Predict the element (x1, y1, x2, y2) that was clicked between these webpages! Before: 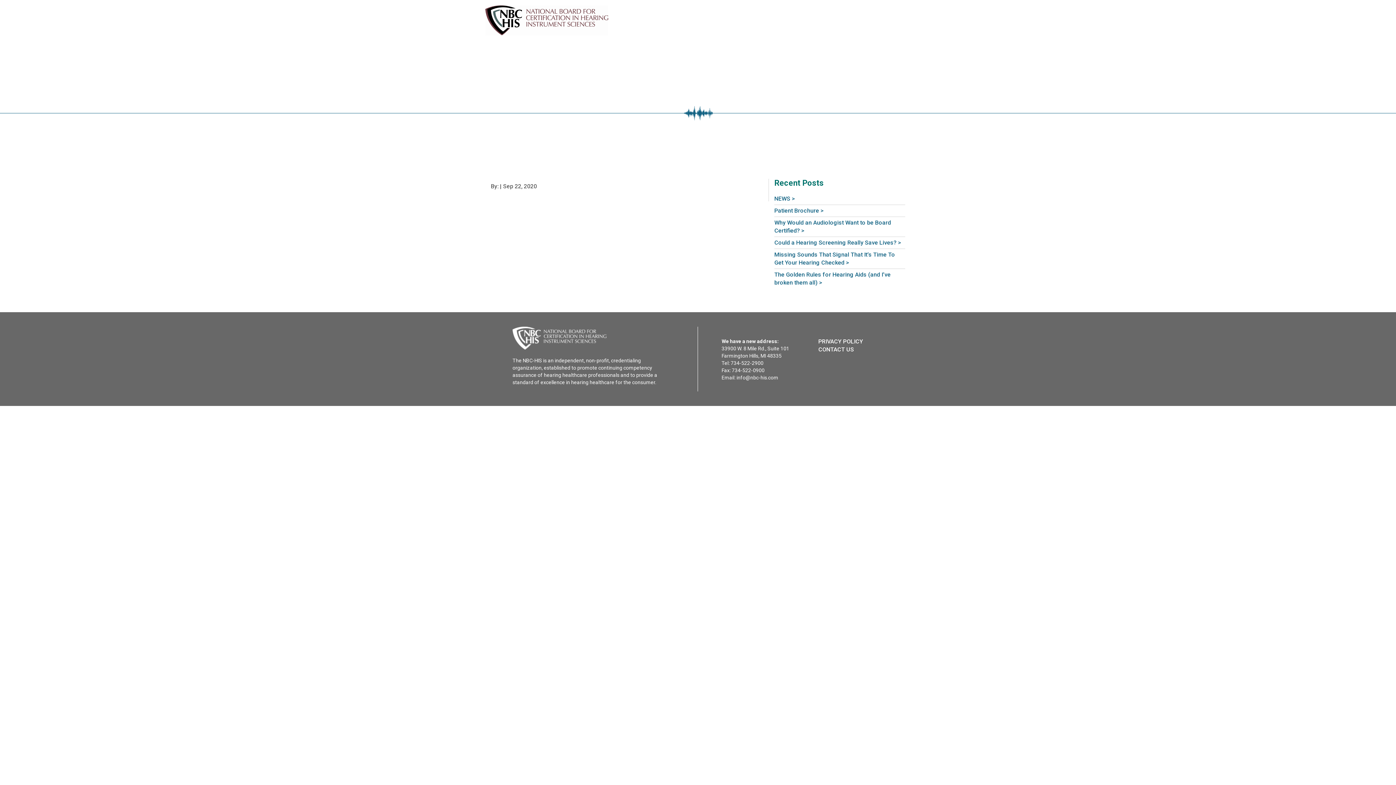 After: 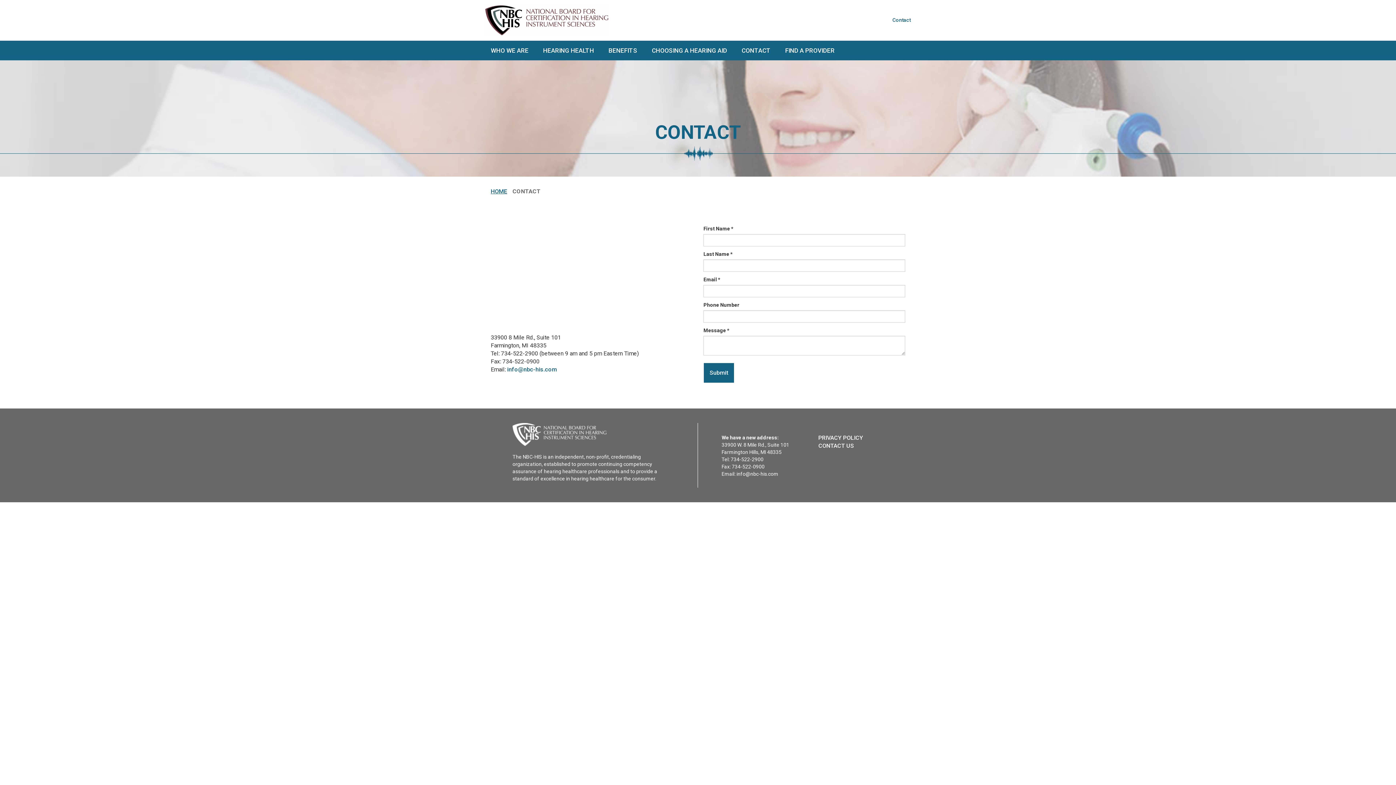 Action: bbox: (818, 346, 854, 352) label: CONTACT US